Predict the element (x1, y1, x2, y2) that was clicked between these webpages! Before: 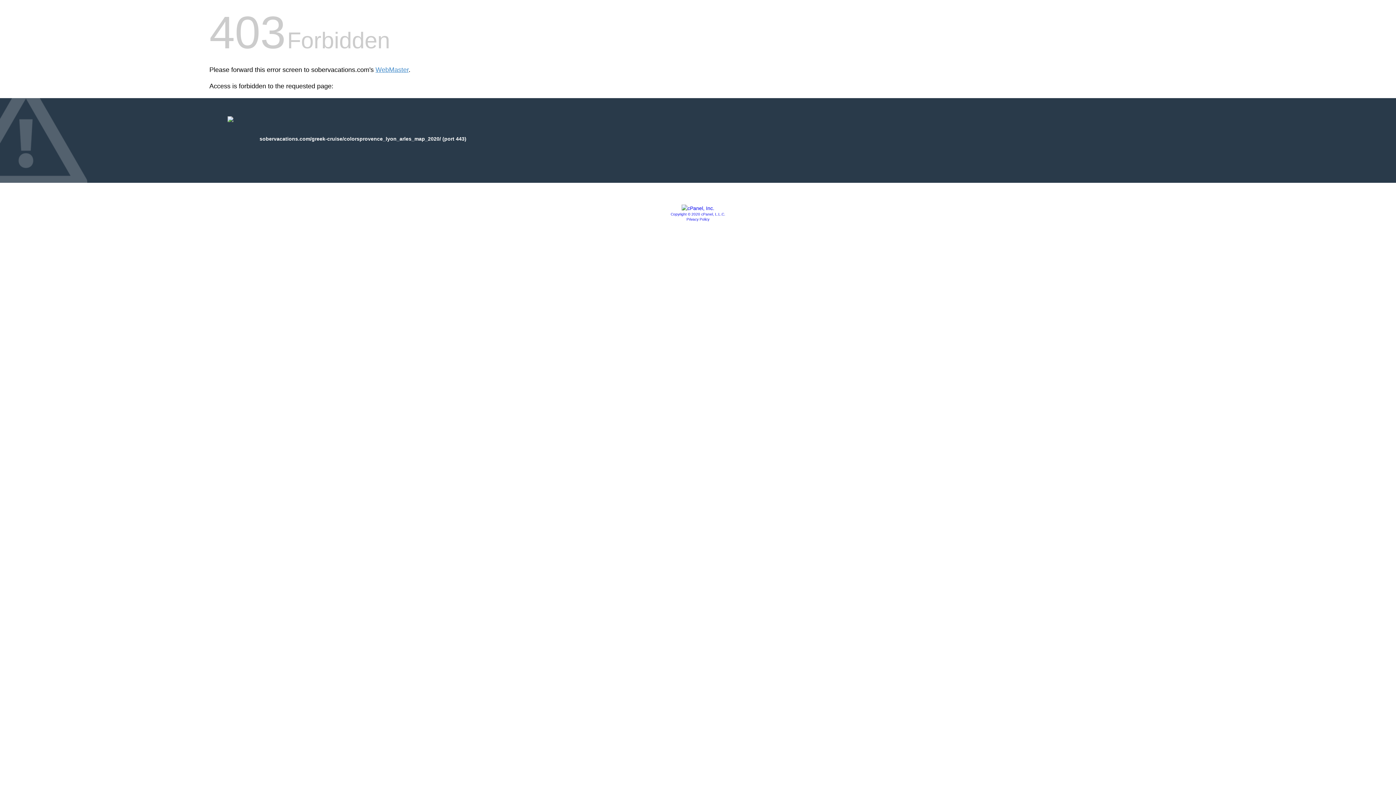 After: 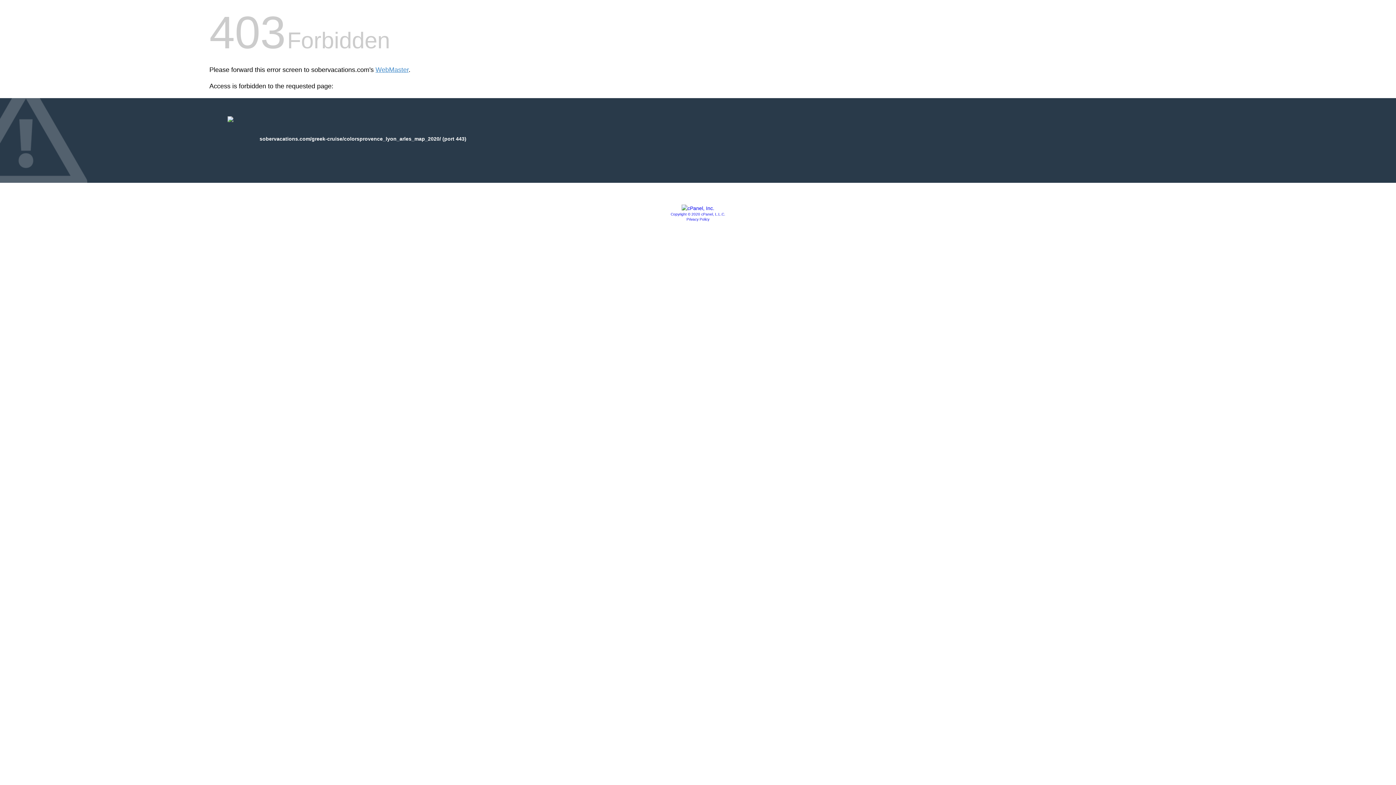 Action: label: Copyright © 2020 cPanel, L.L.C. bbox: (670, 212, 725, 216)